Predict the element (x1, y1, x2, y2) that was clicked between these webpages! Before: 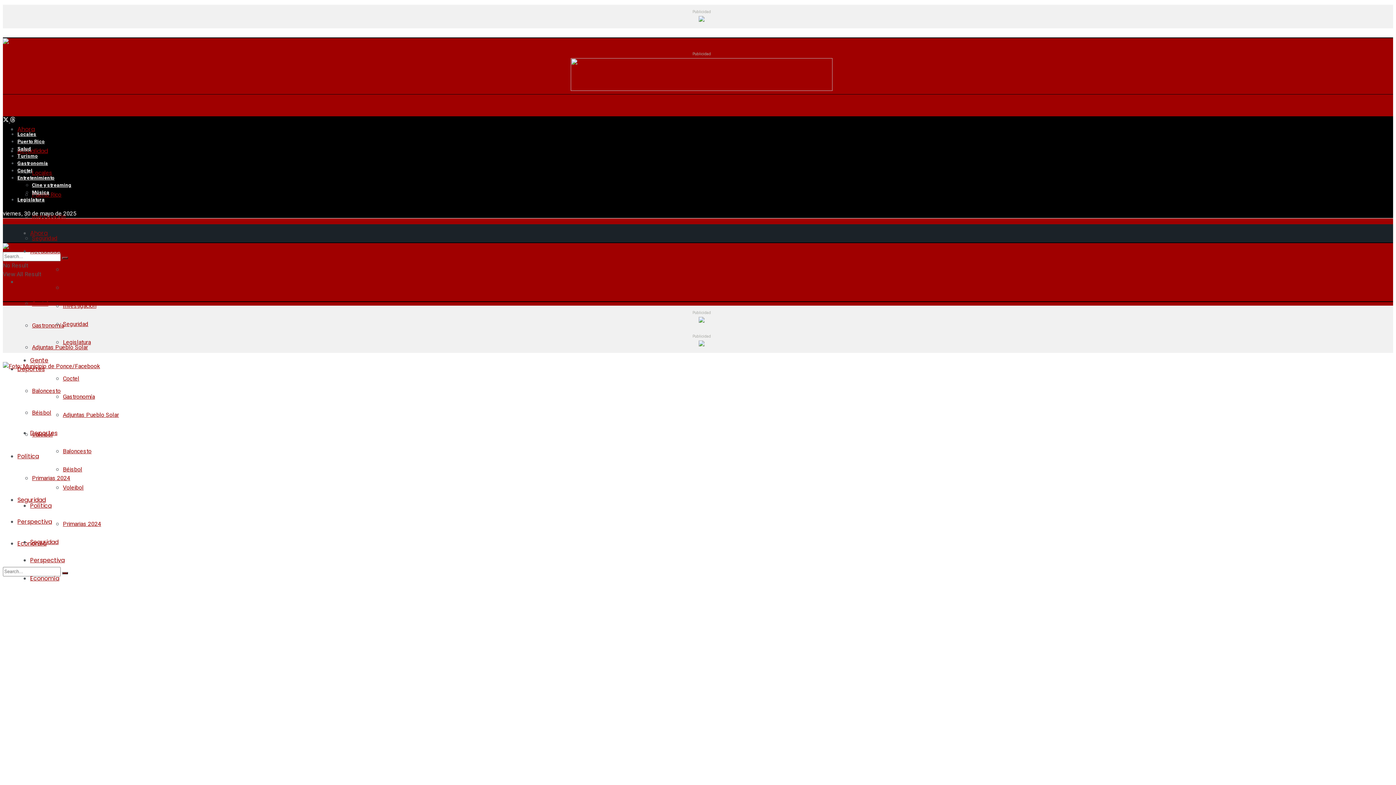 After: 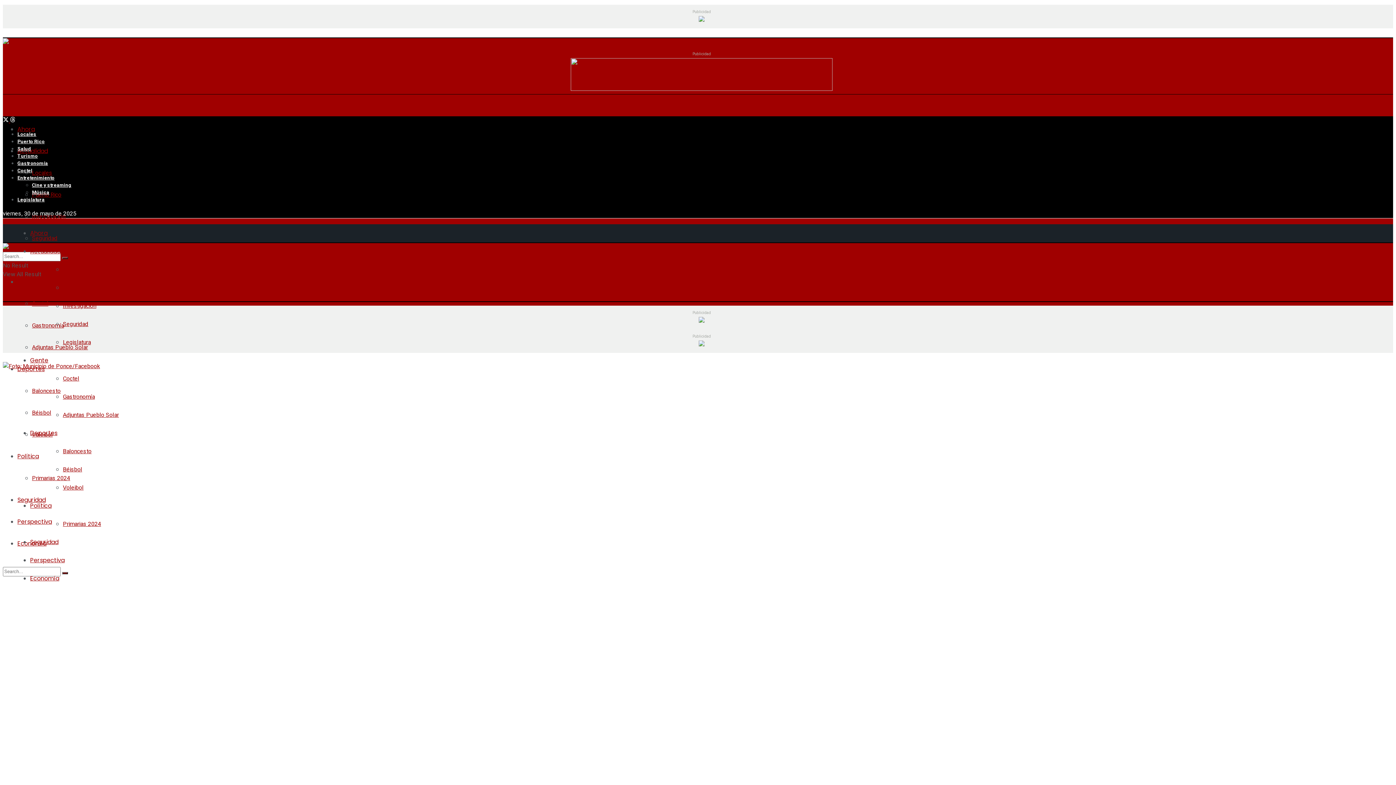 Action: bbox: (2, 116, 10, 125) label: Find us on Twitter